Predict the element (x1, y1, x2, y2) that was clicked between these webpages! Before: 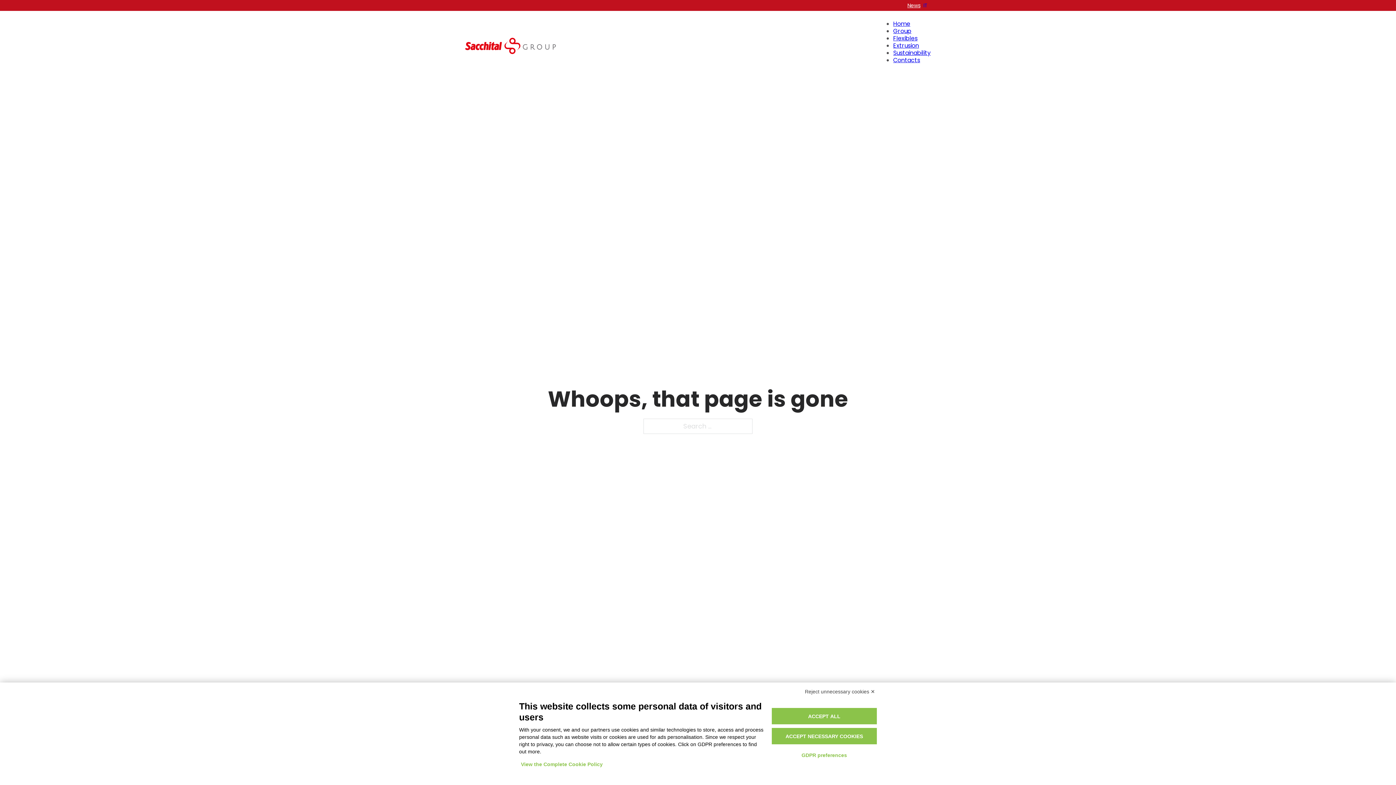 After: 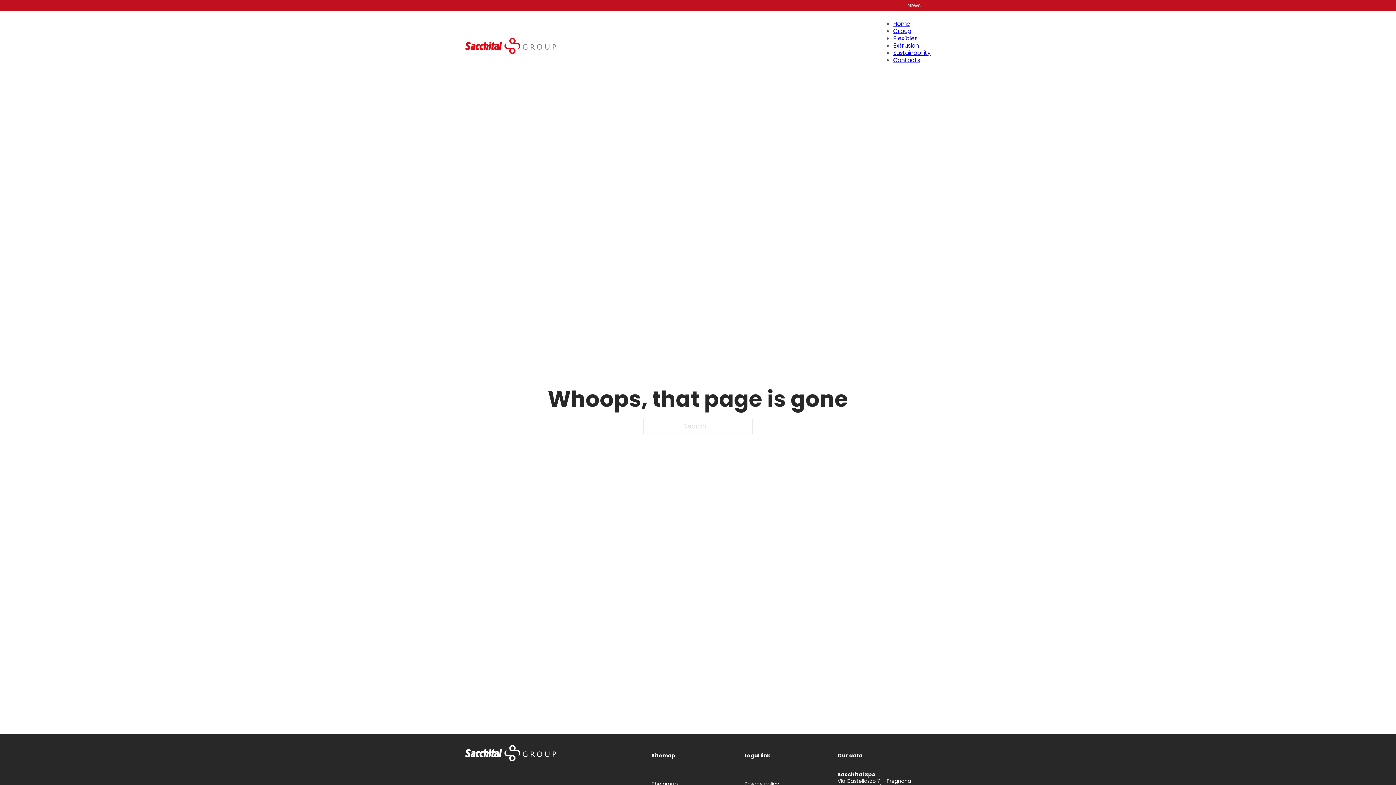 Action: bbox: (771, 708, 877, 724) label: ACCEPT ALL